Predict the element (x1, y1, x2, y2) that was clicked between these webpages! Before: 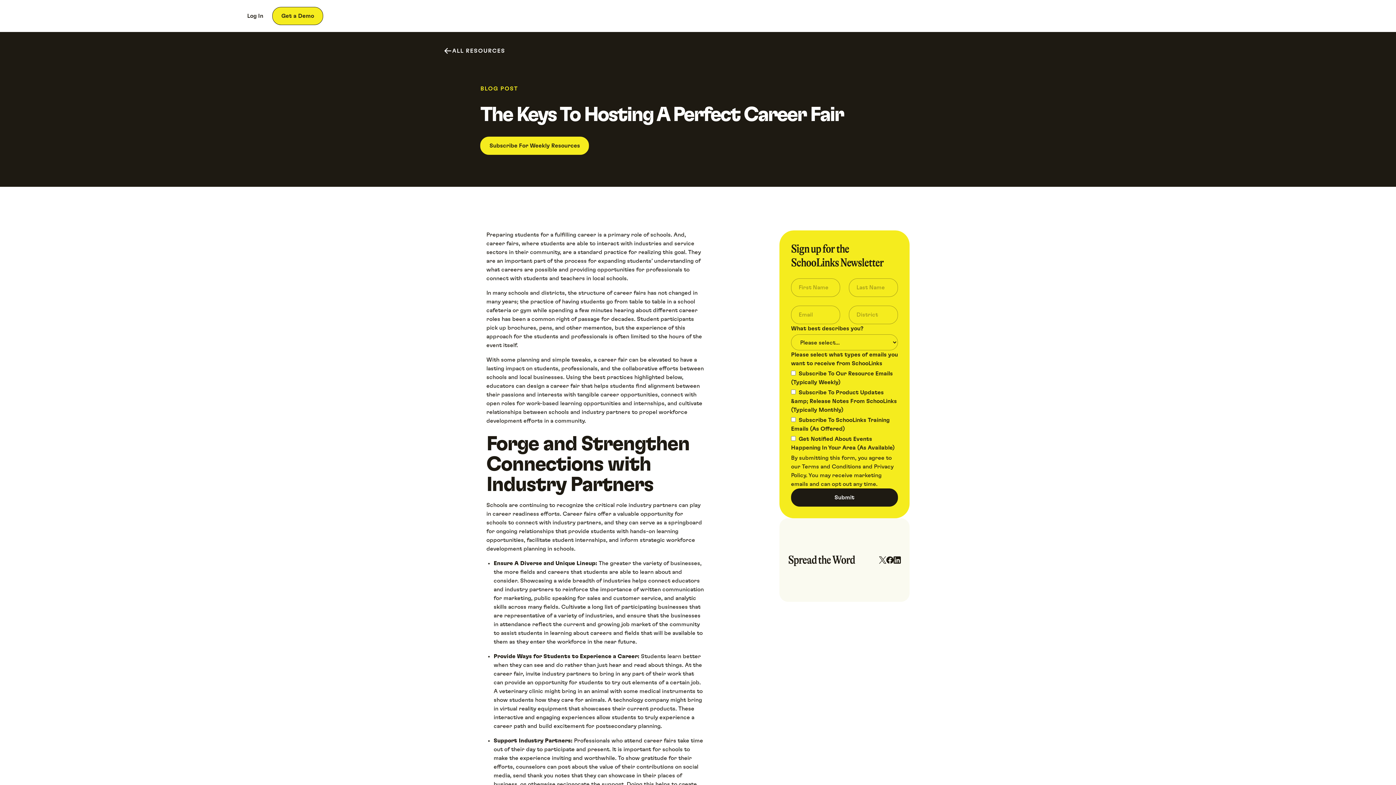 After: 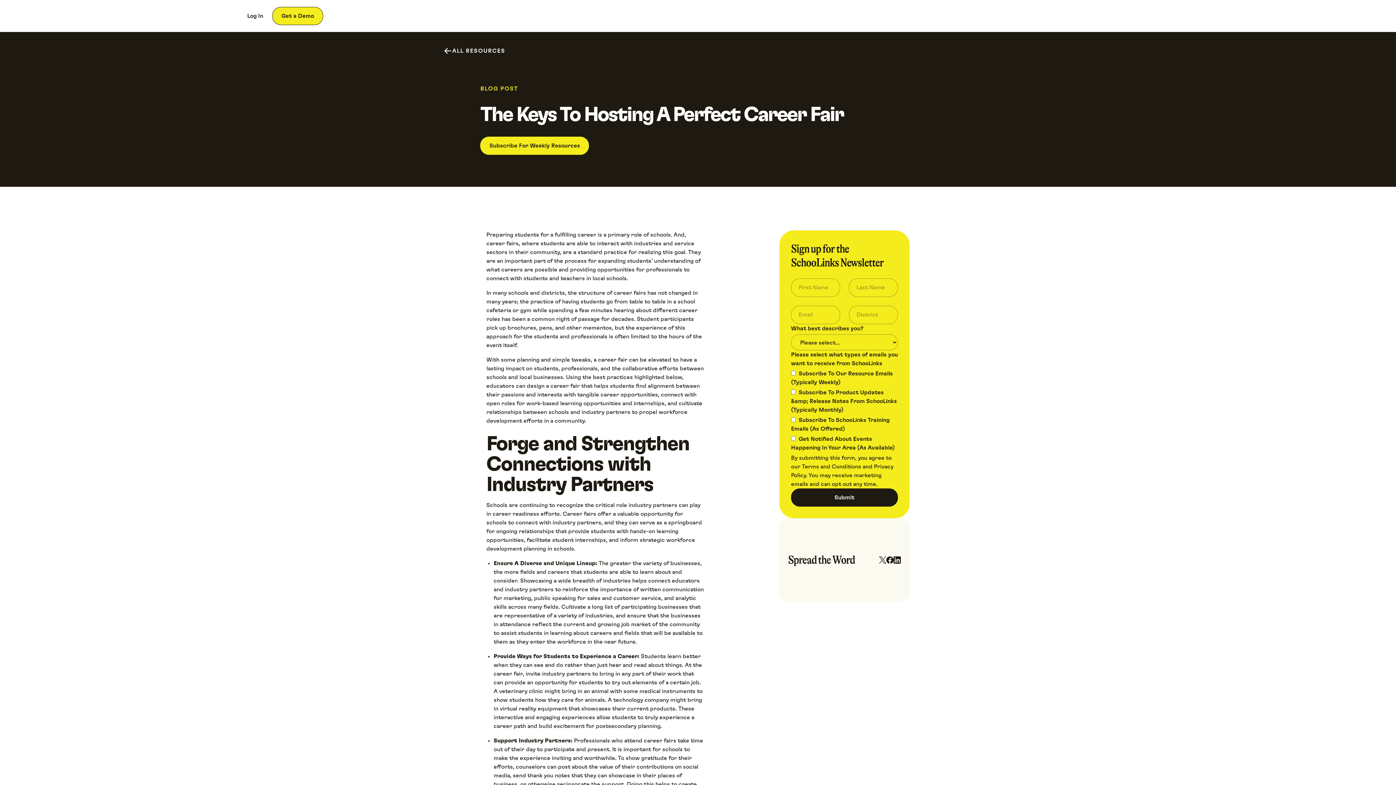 Action: bbox: (893, 533, 901, 587)